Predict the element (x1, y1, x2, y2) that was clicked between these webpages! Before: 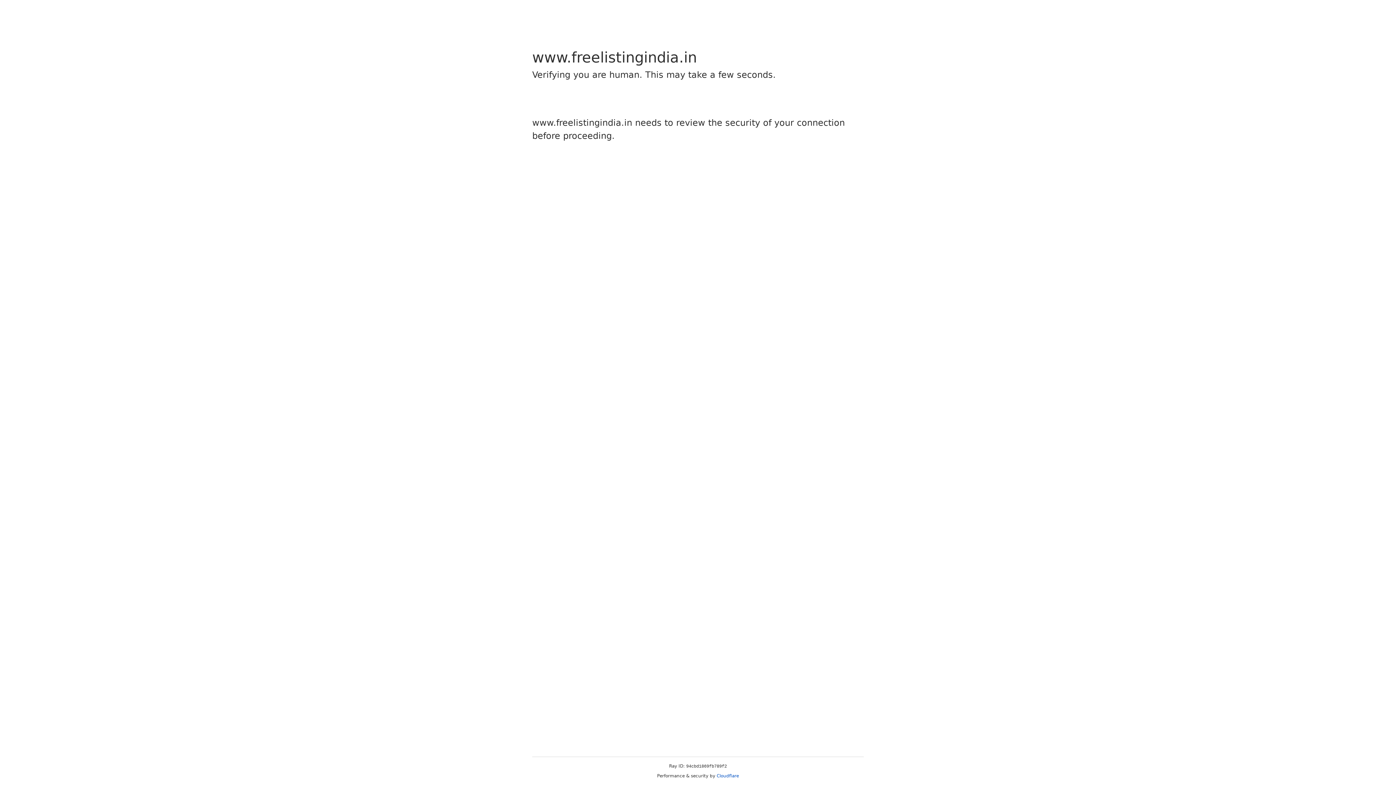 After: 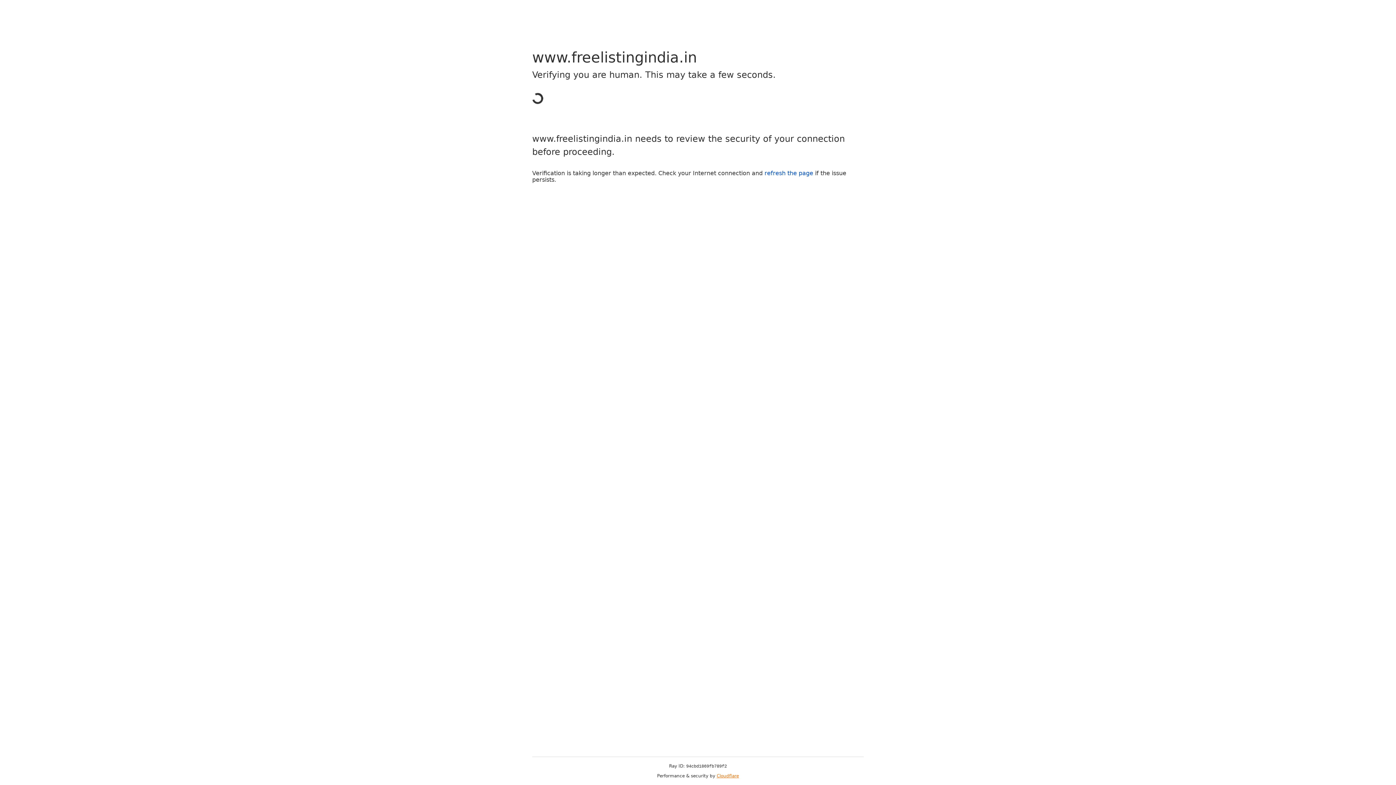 Action: bbox: (716, 773, 739, 778) label: Cloudflare